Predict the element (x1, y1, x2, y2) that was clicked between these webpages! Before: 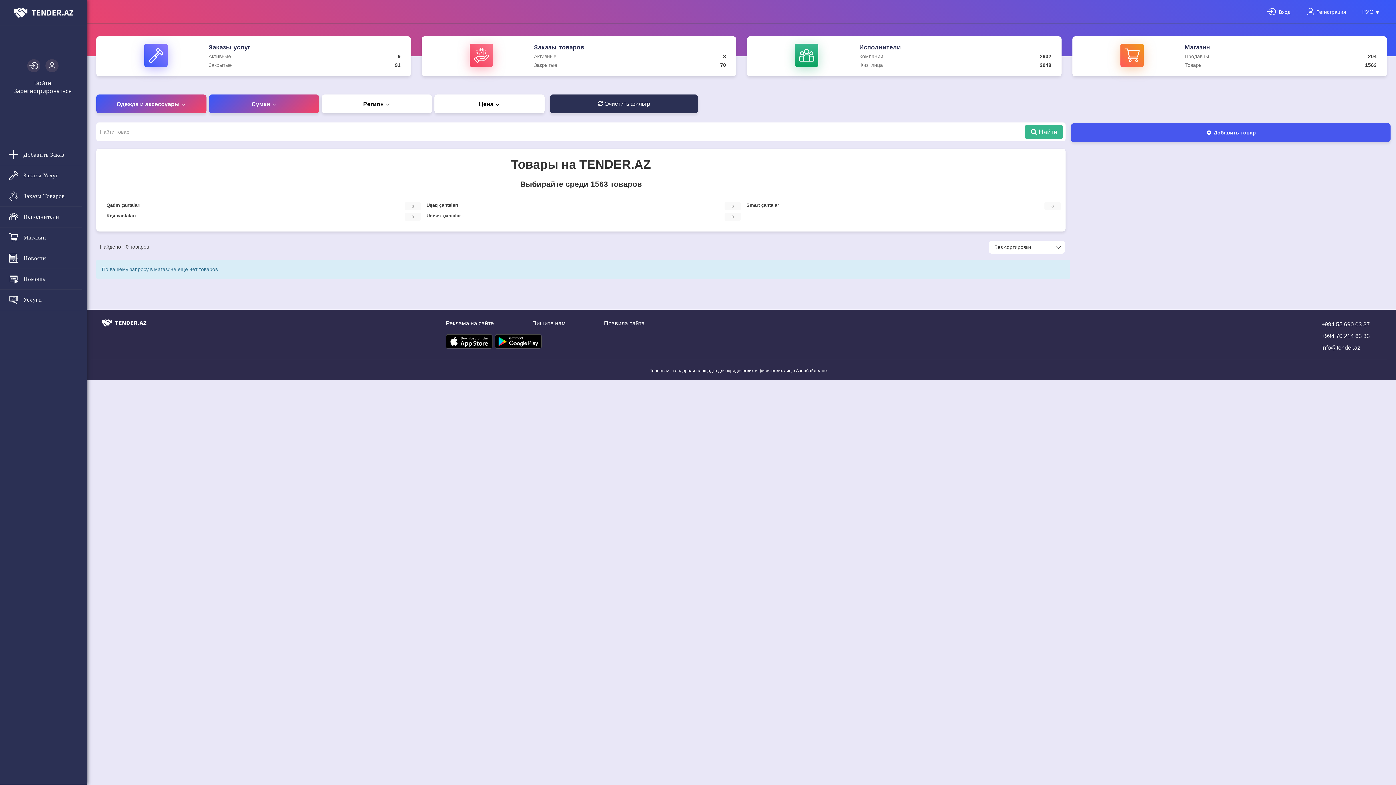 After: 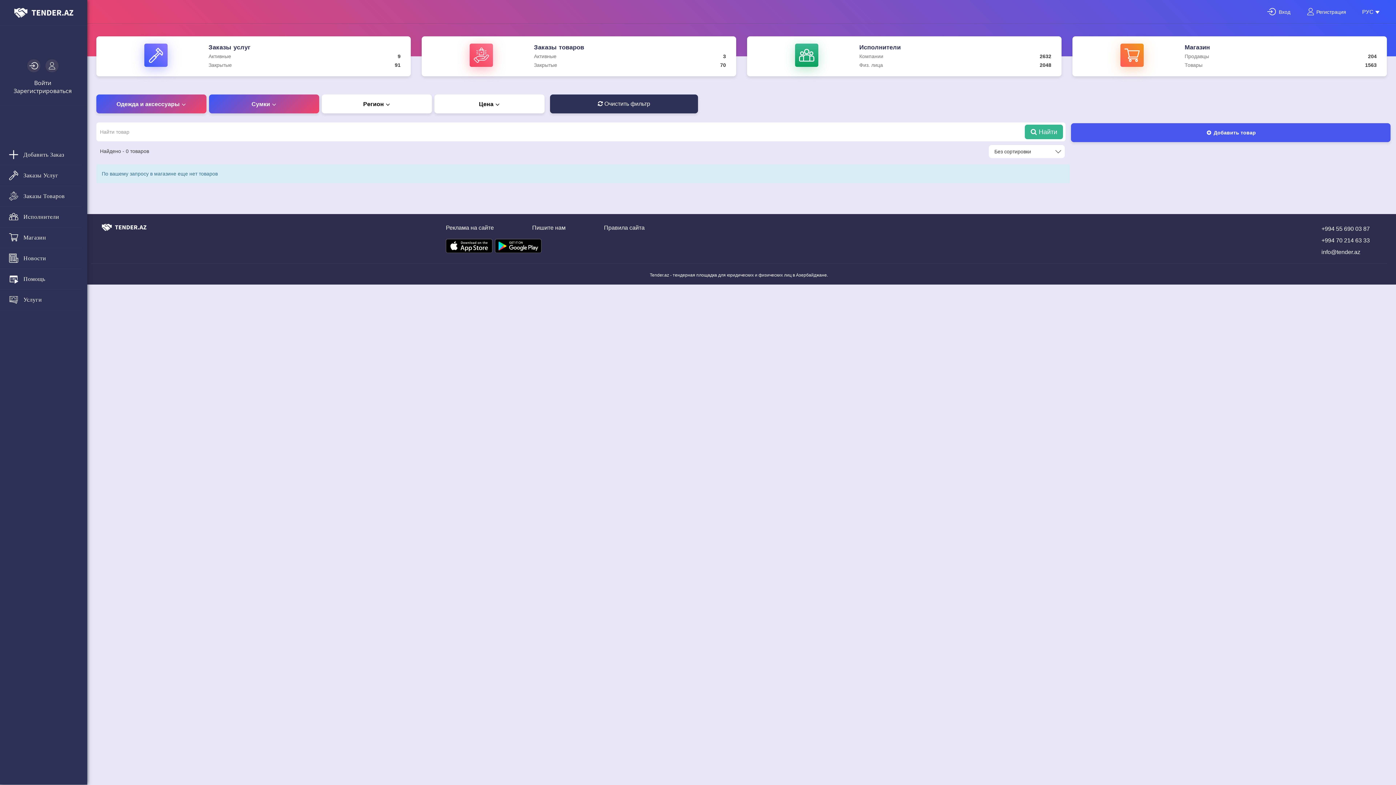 Action: bbox: (746, 202, 779, 208) label: Smart çantalar